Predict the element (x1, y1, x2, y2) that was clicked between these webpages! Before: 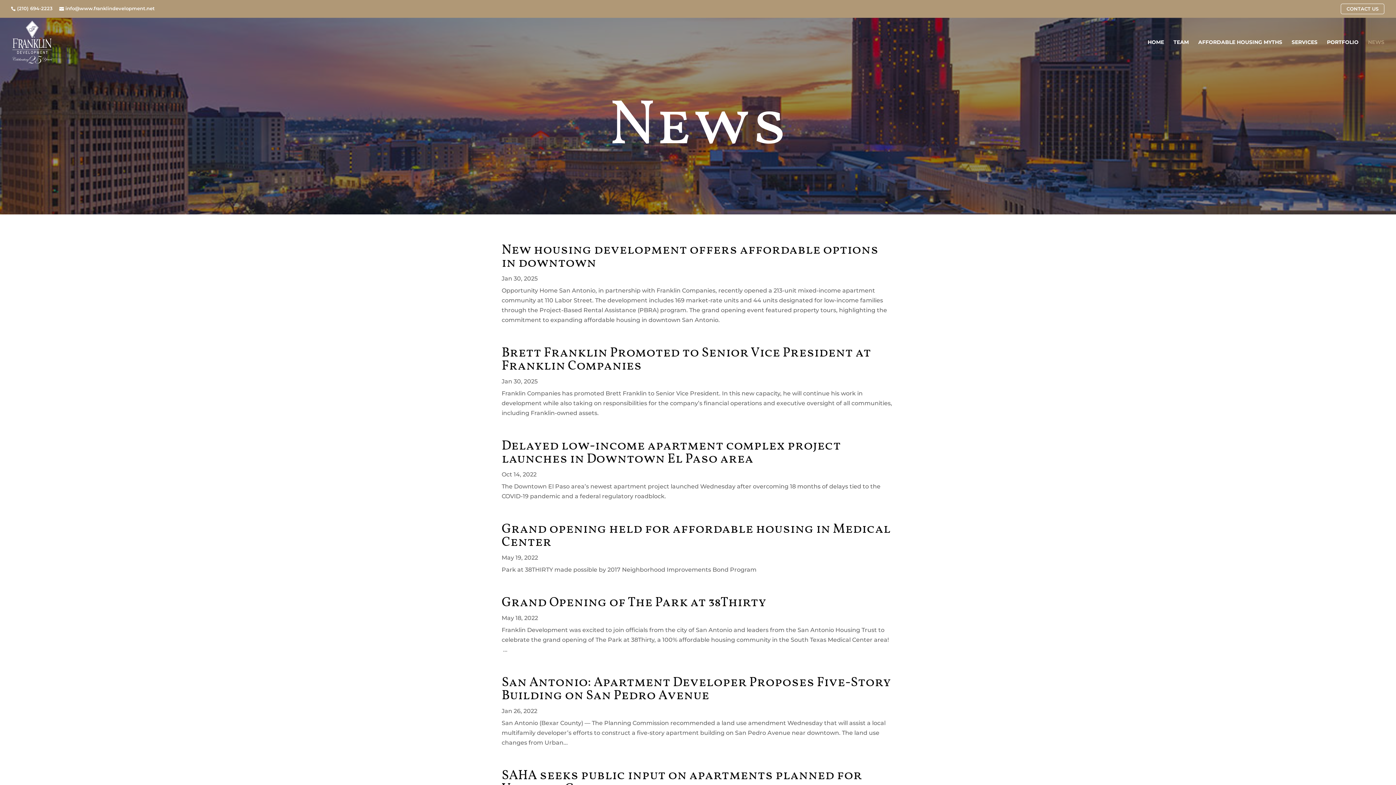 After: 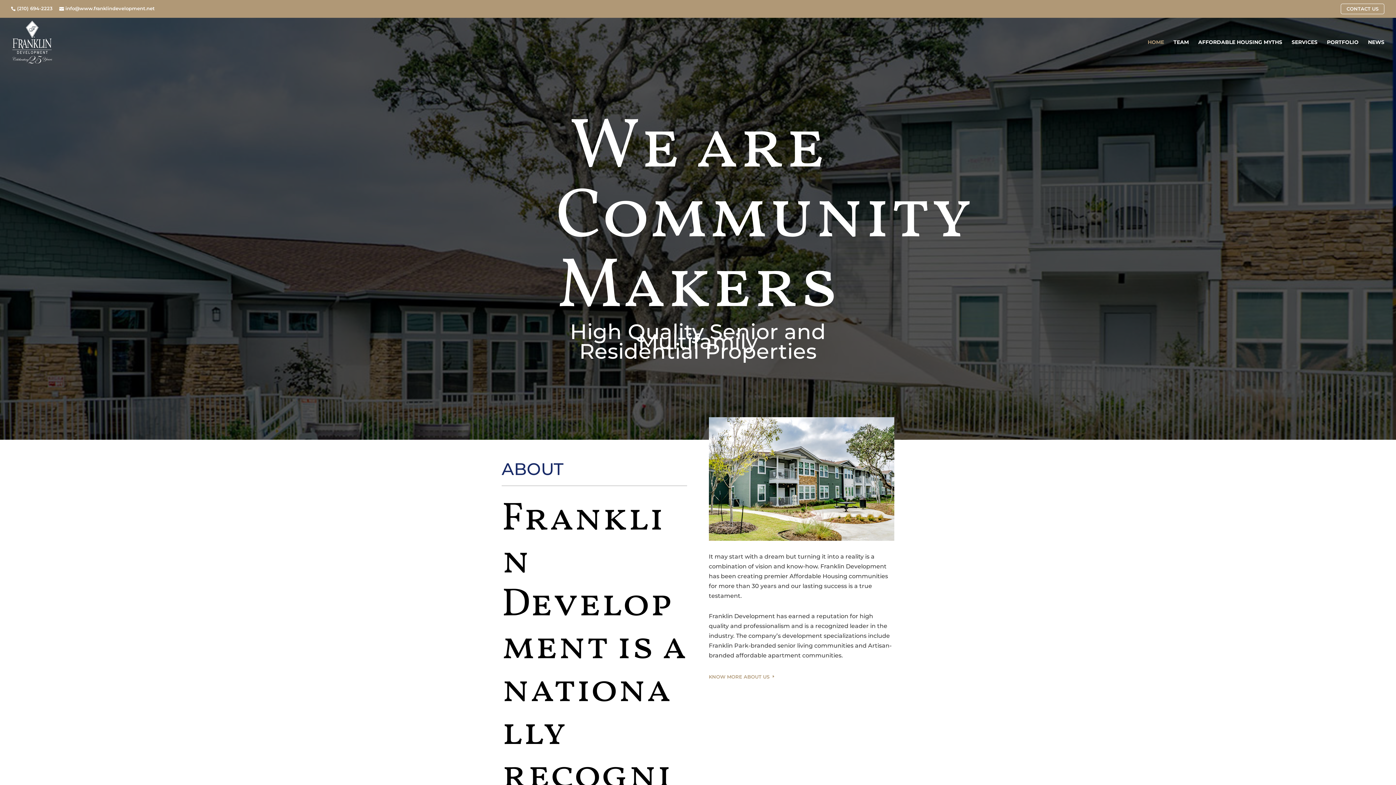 Action: bbox: (12, 38, 52, 45)